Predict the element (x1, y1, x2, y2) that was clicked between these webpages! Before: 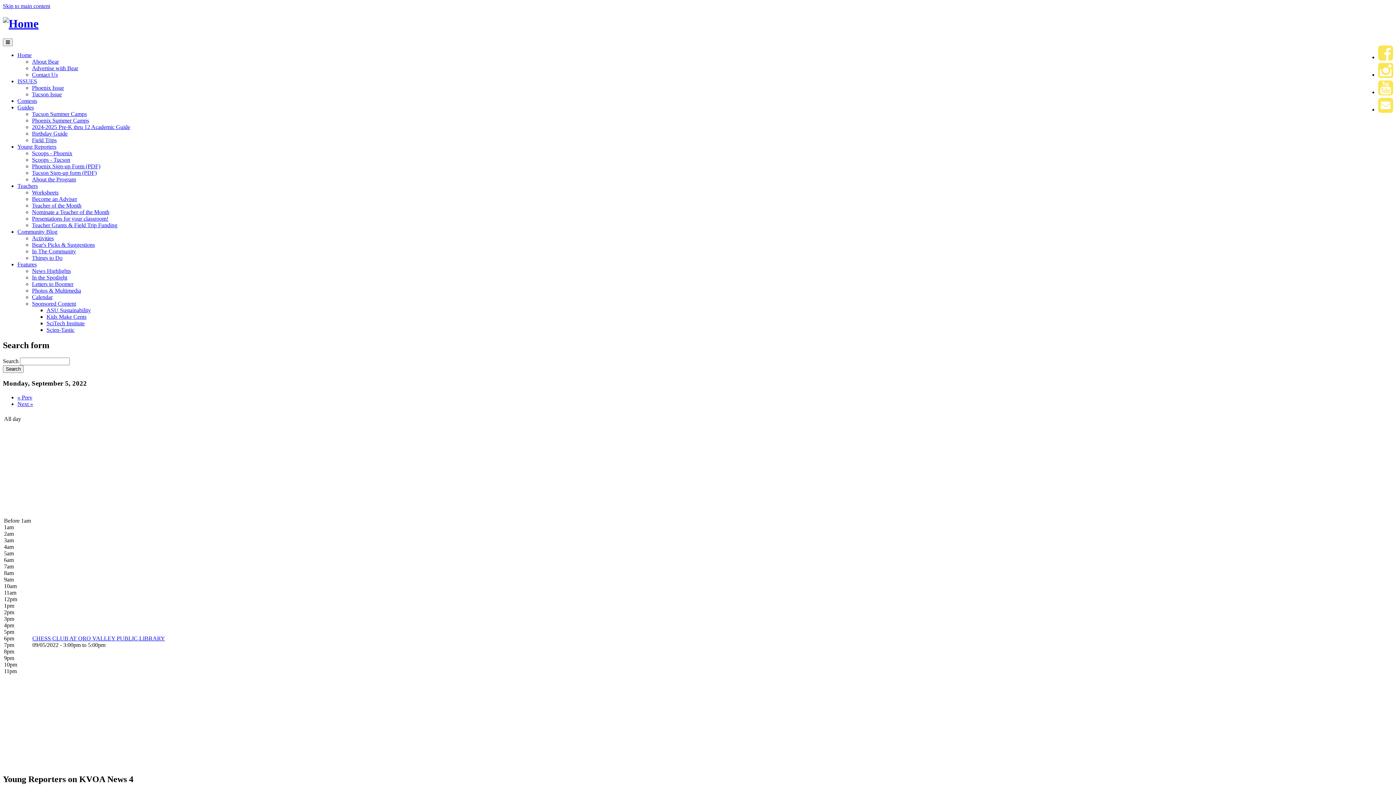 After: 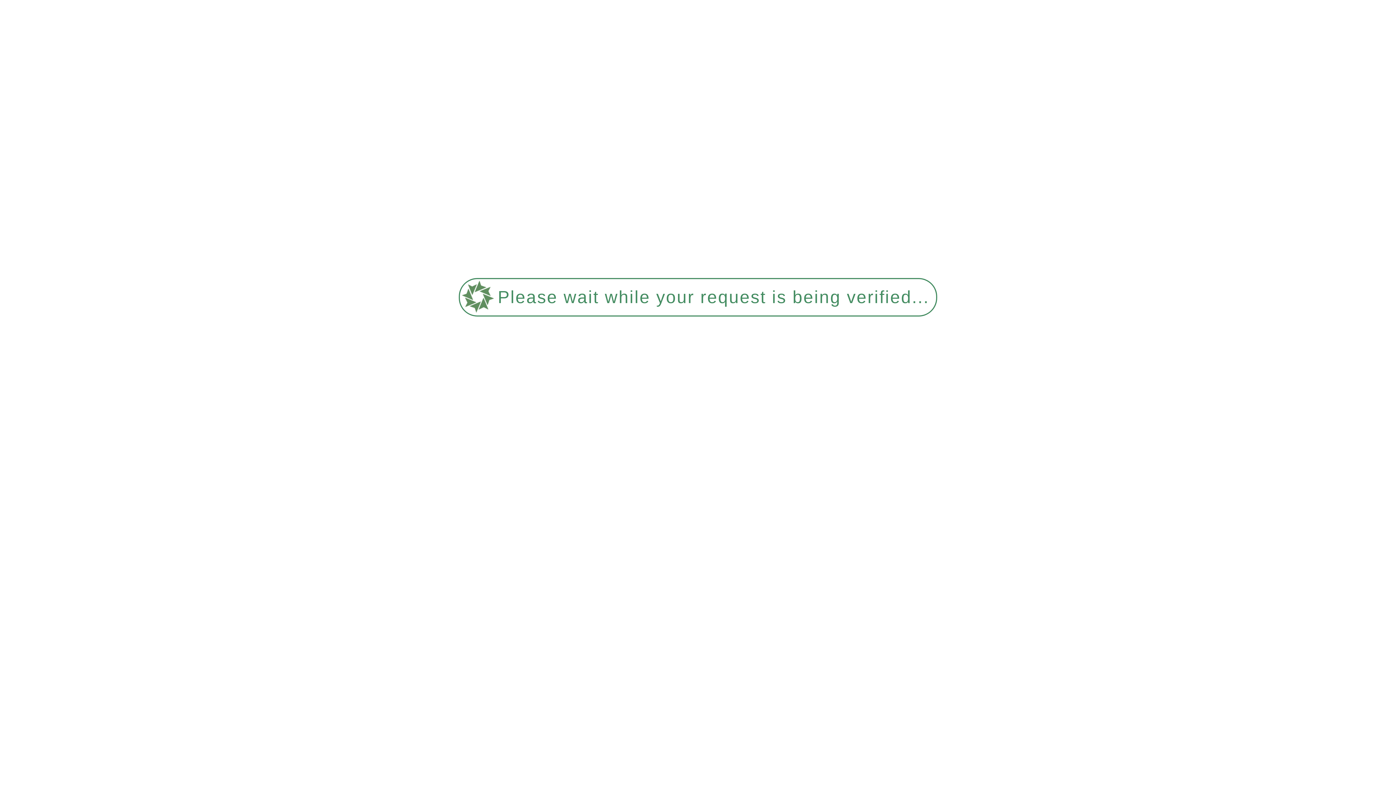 Action: bbox: (32, 215, 108, 221) label: Presentations for your classroom!